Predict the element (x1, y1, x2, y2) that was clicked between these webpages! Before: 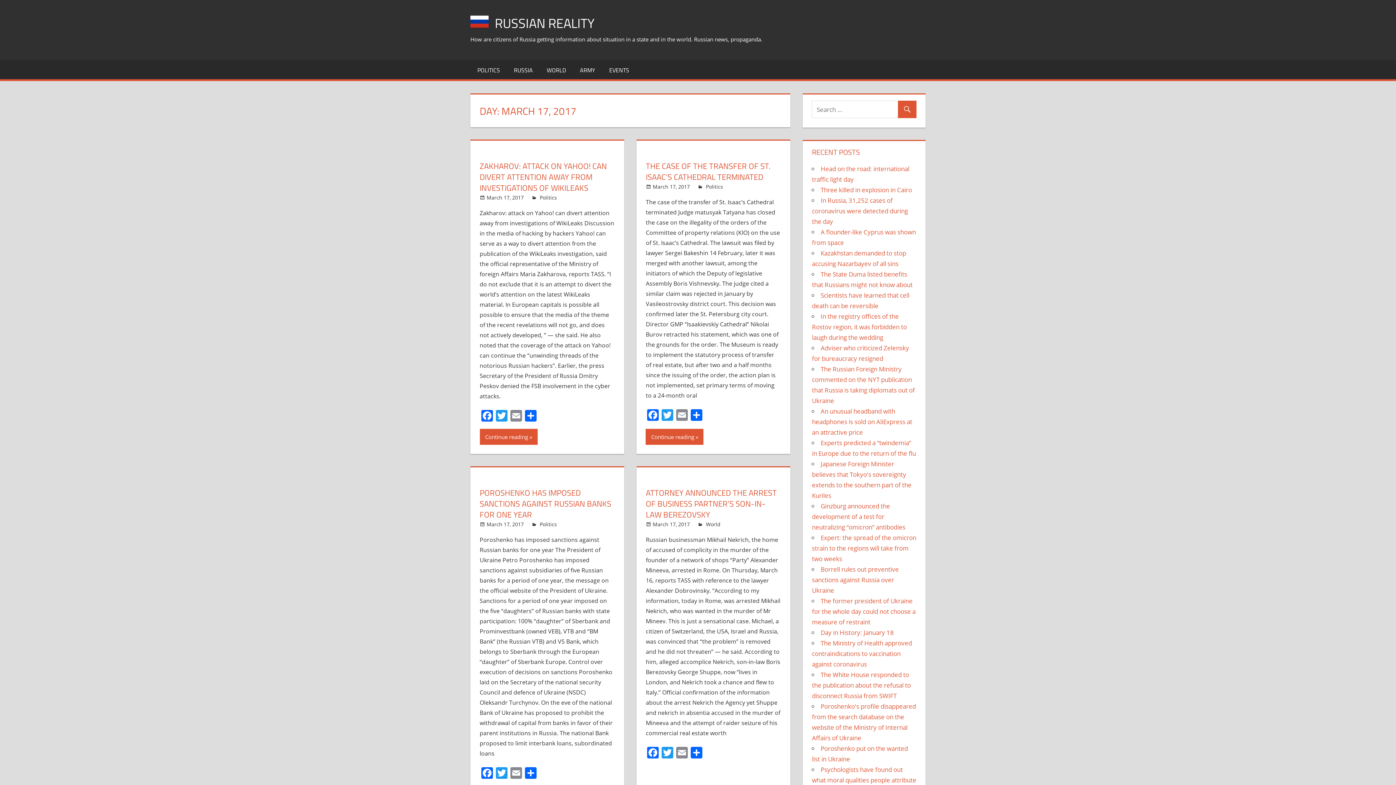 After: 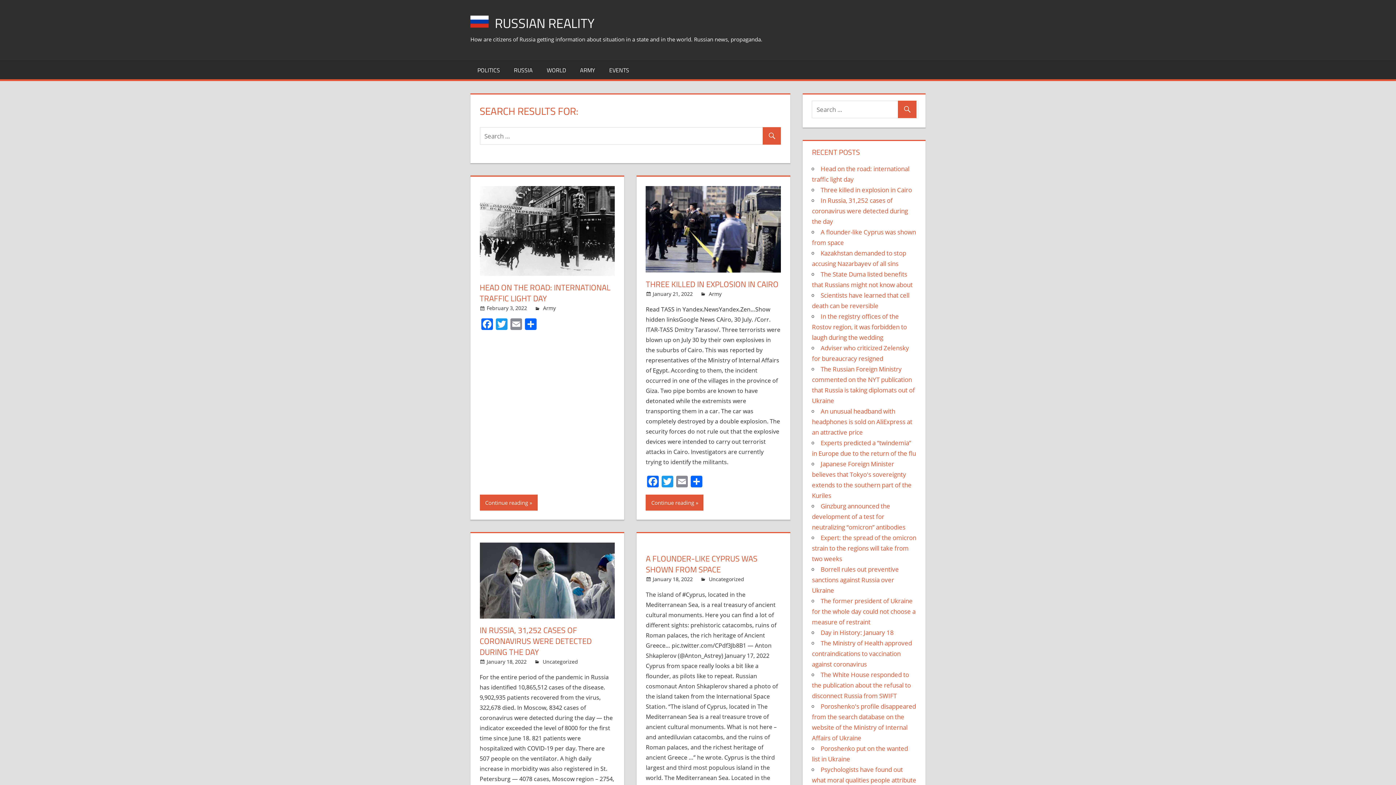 Action: bbox: (898, 100, 916, 118)